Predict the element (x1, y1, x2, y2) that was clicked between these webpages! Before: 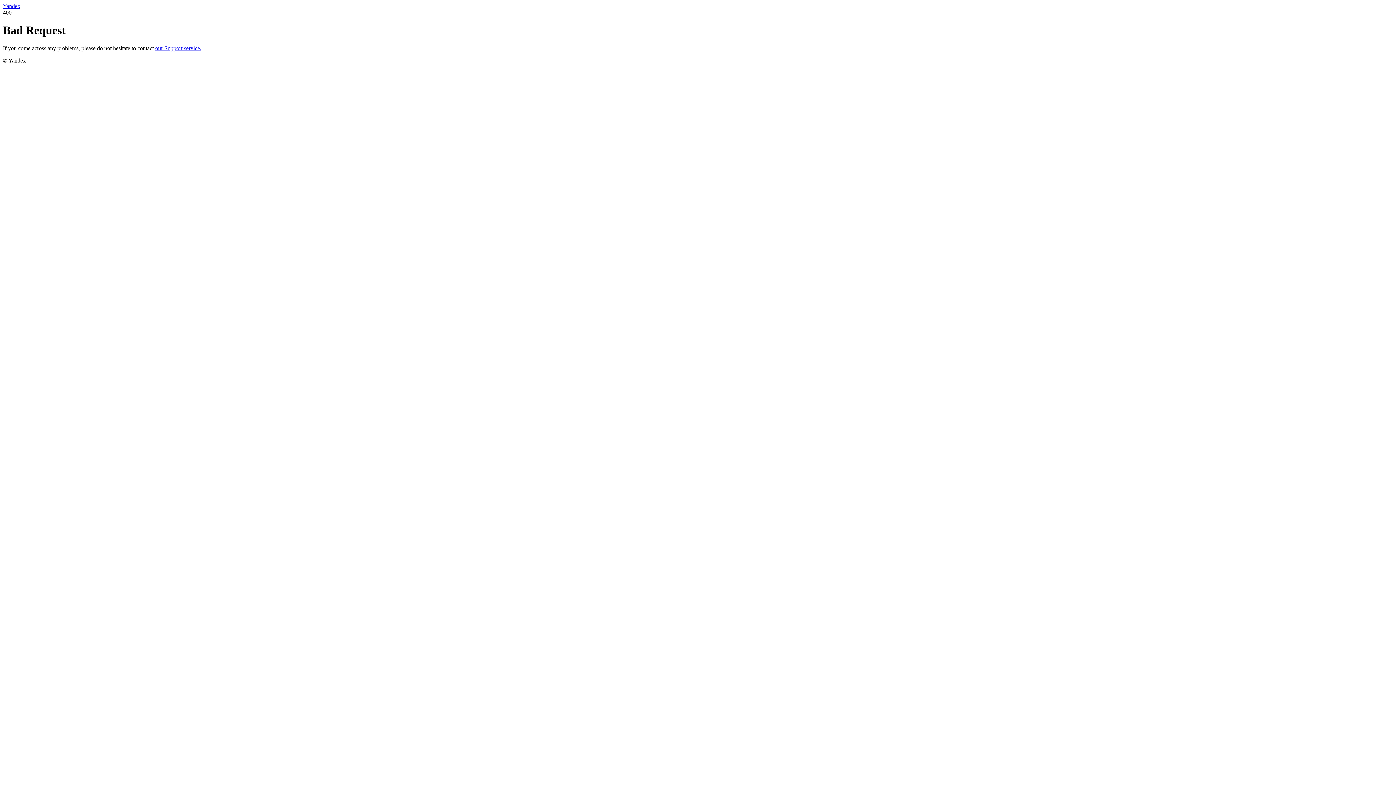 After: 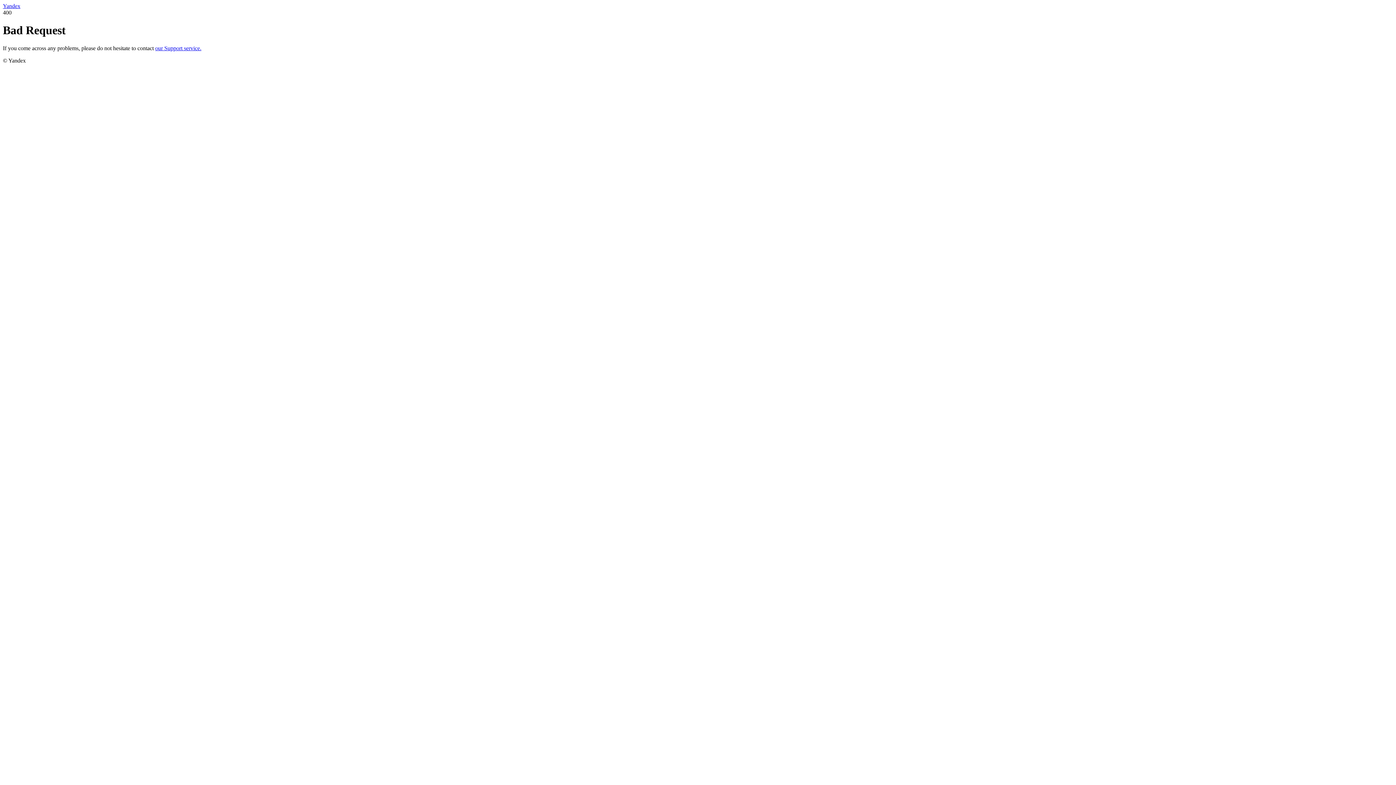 Action: bbox: (155, 45, 201, 51) label: our Support service.